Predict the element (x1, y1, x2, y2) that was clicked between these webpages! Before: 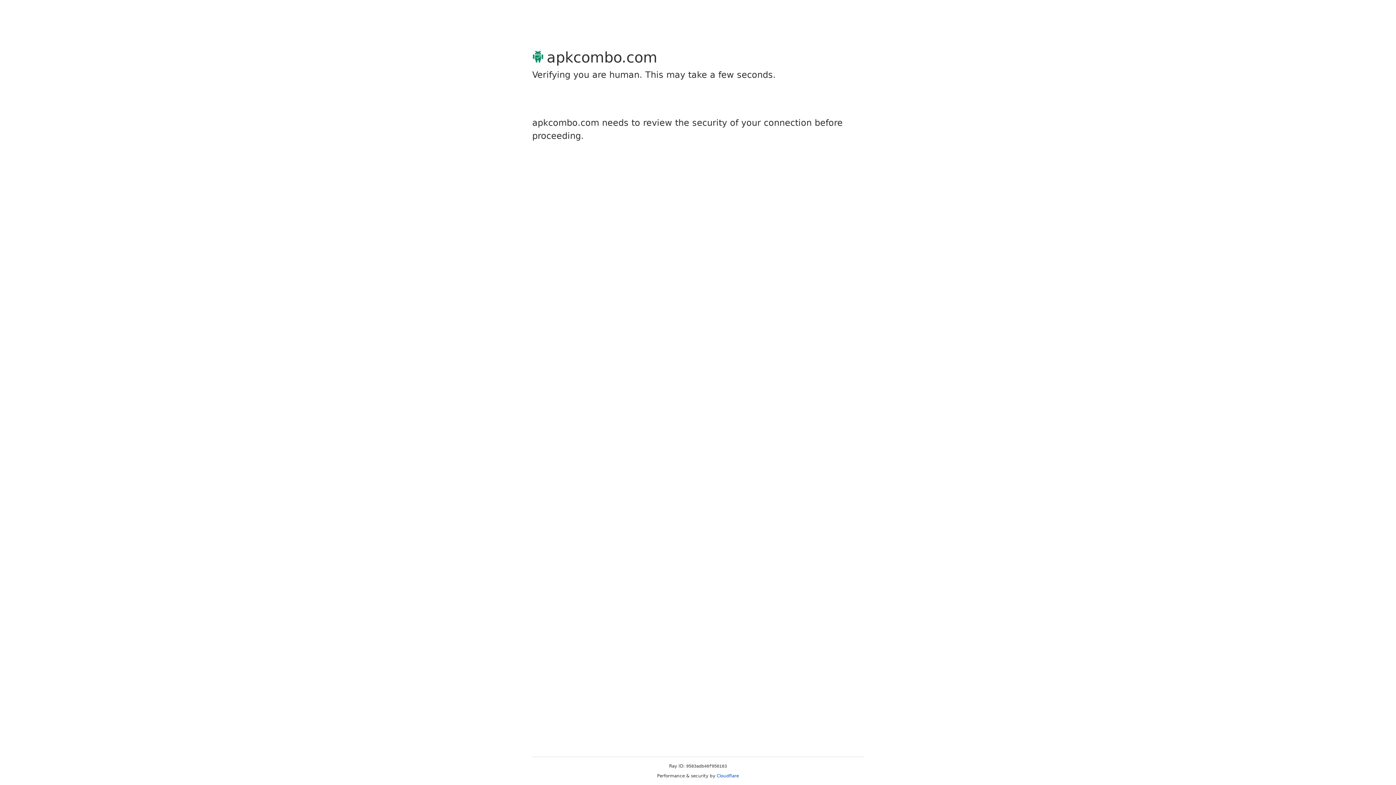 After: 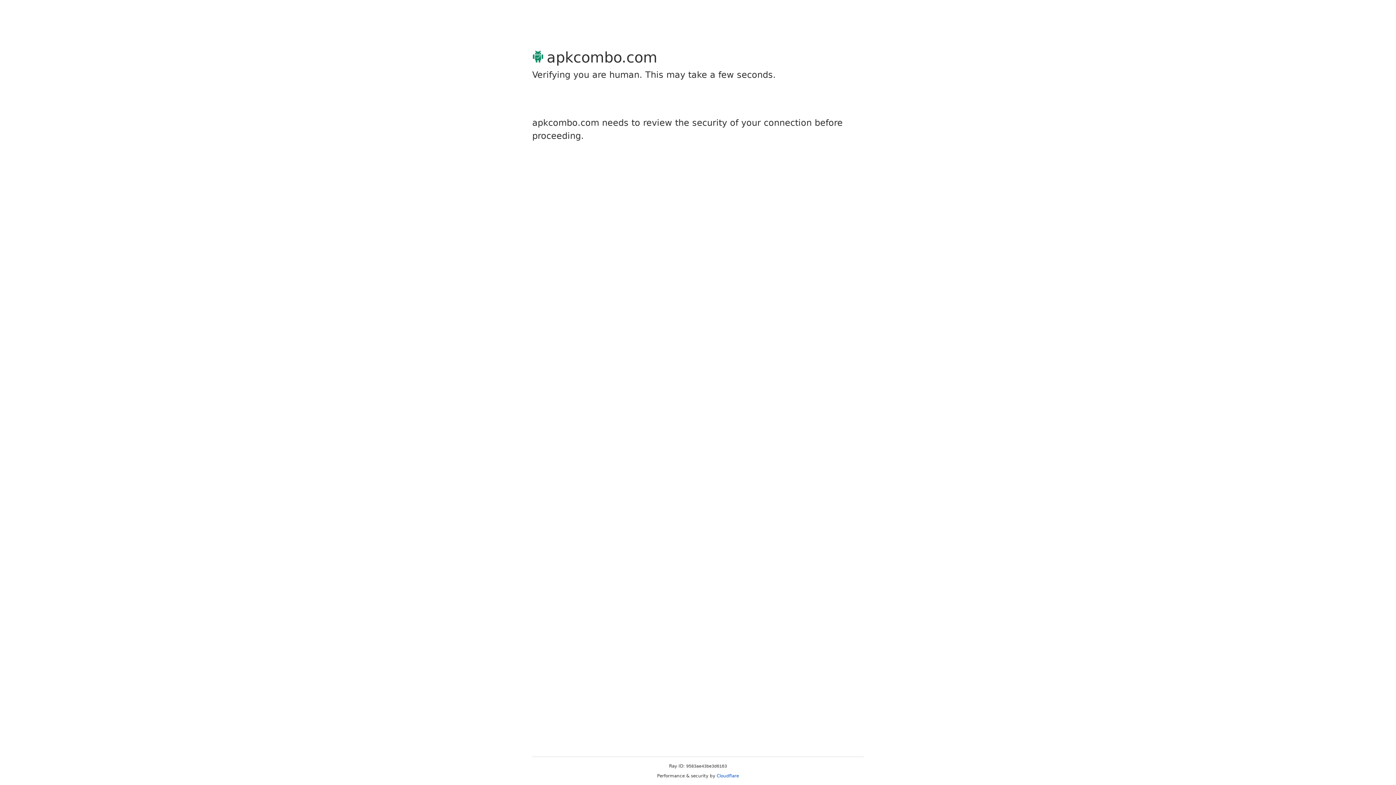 Action: label: Cloudflare bbox: (716, 773, 739, 778)